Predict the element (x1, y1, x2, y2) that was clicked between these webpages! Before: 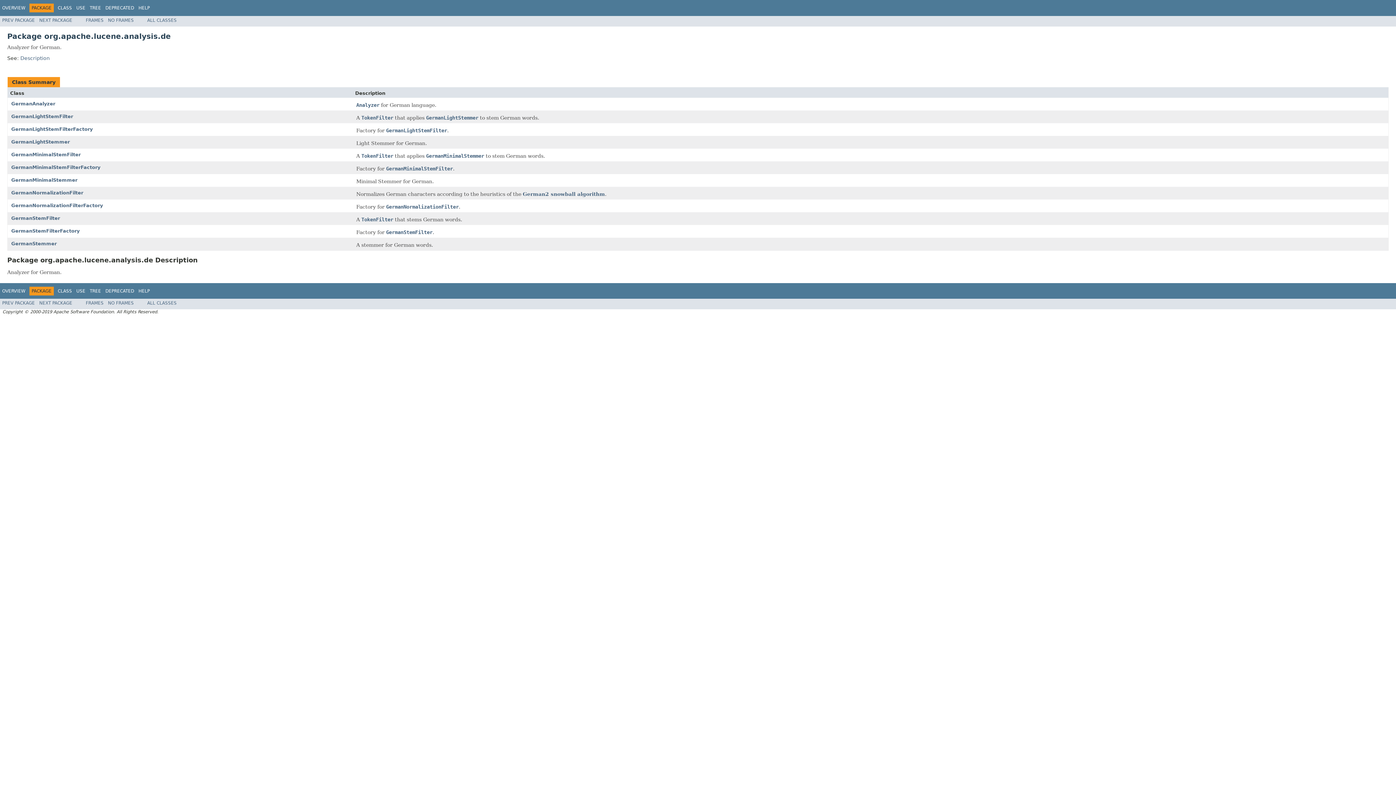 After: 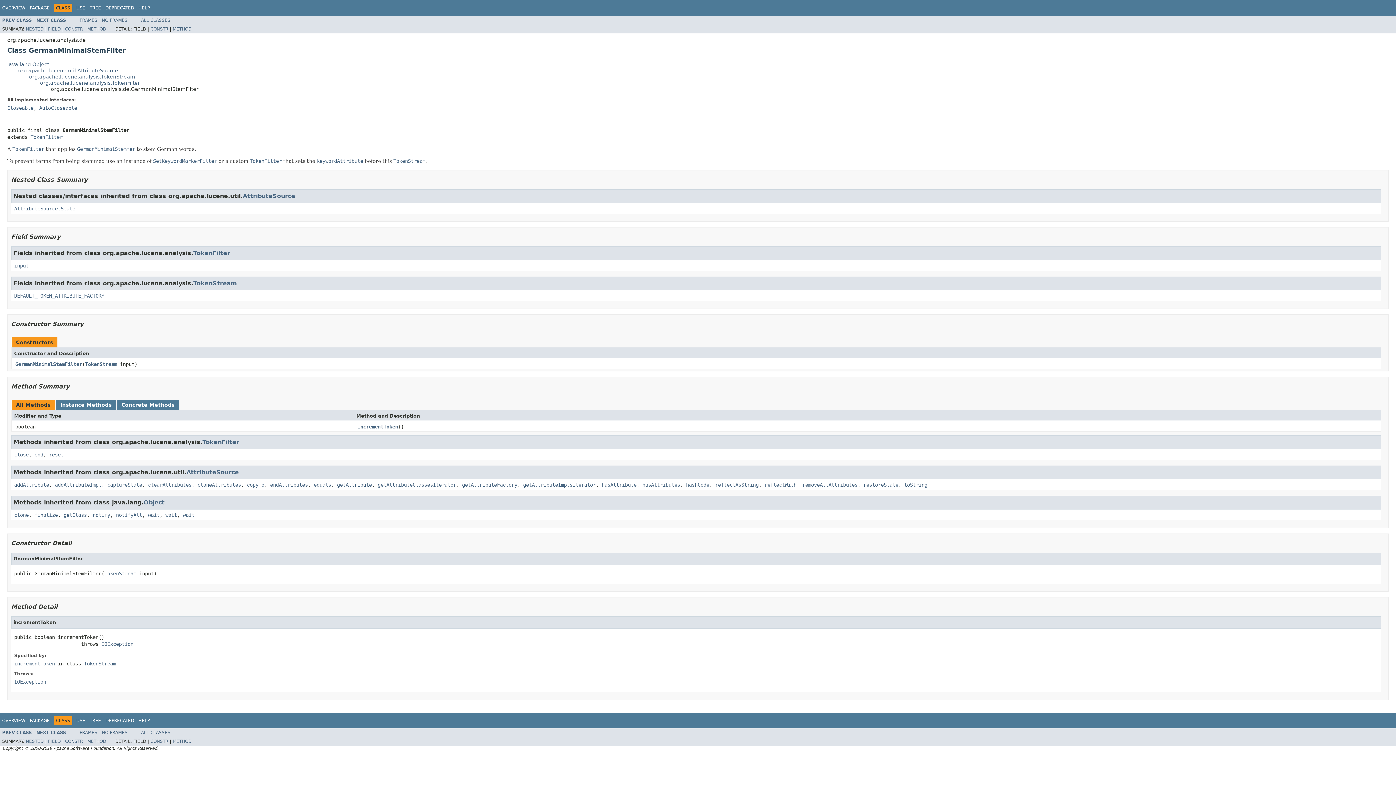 Action: bbox: (386, 165, 453, 172) label: GermanMinimalStemFilter